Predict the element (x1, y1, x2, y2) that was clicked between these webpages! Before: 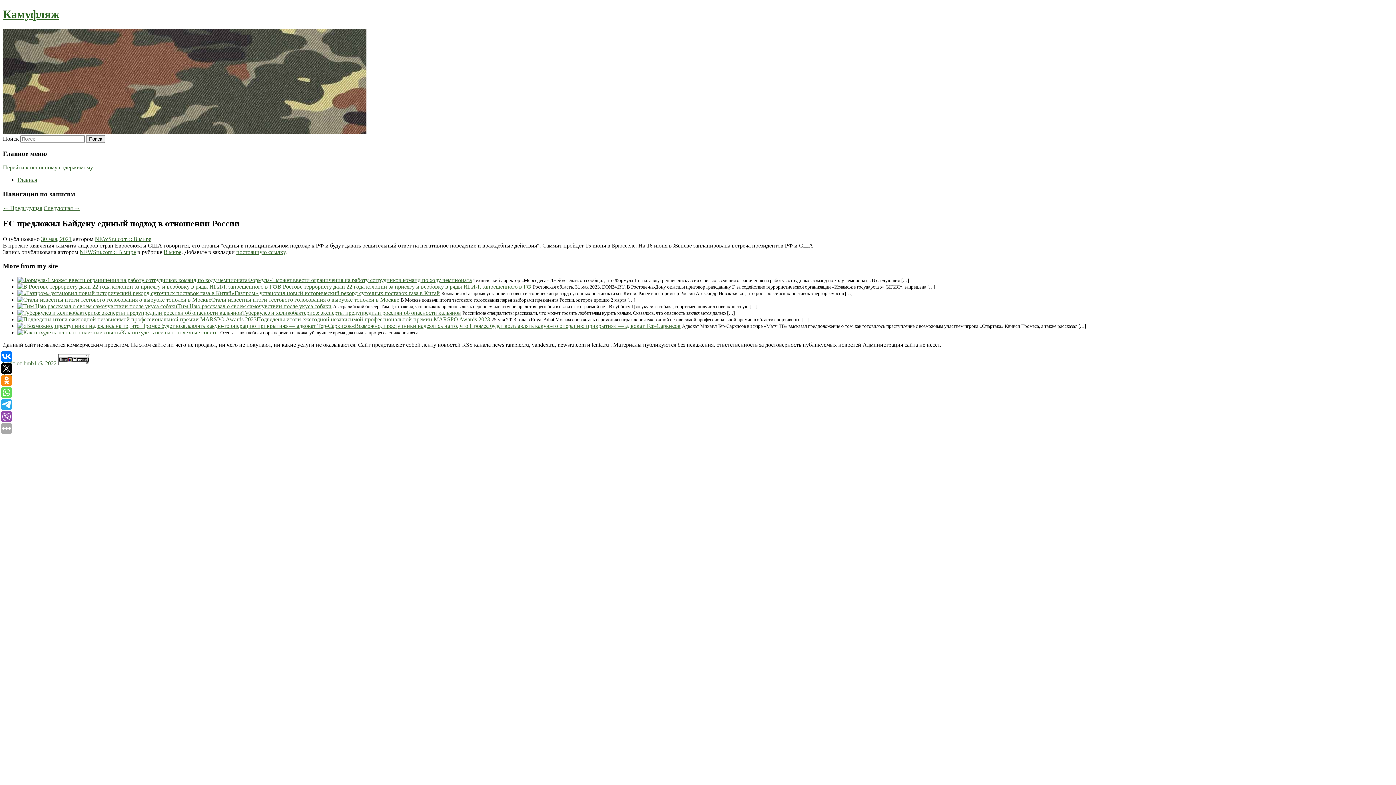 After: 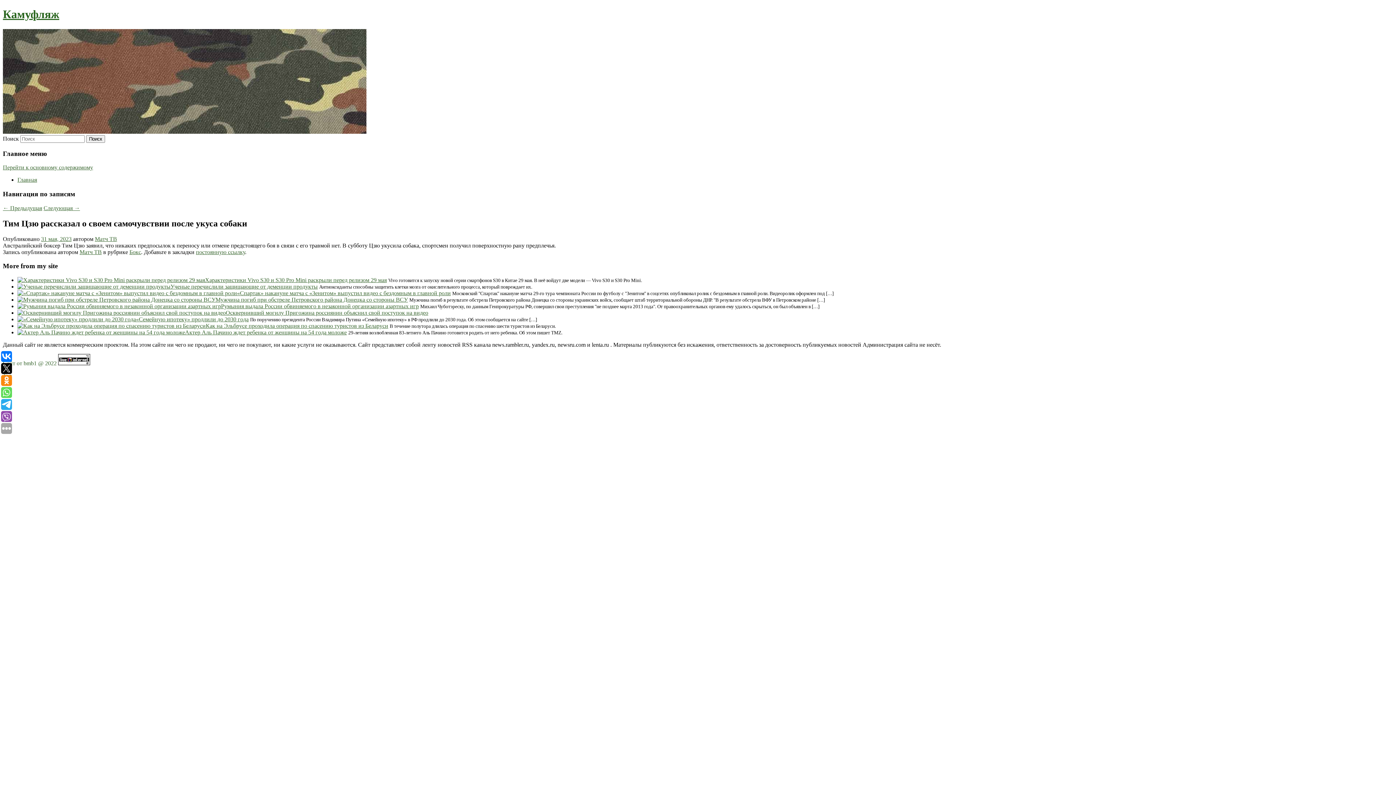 Action: bbox: (17, 303, 177, 309)